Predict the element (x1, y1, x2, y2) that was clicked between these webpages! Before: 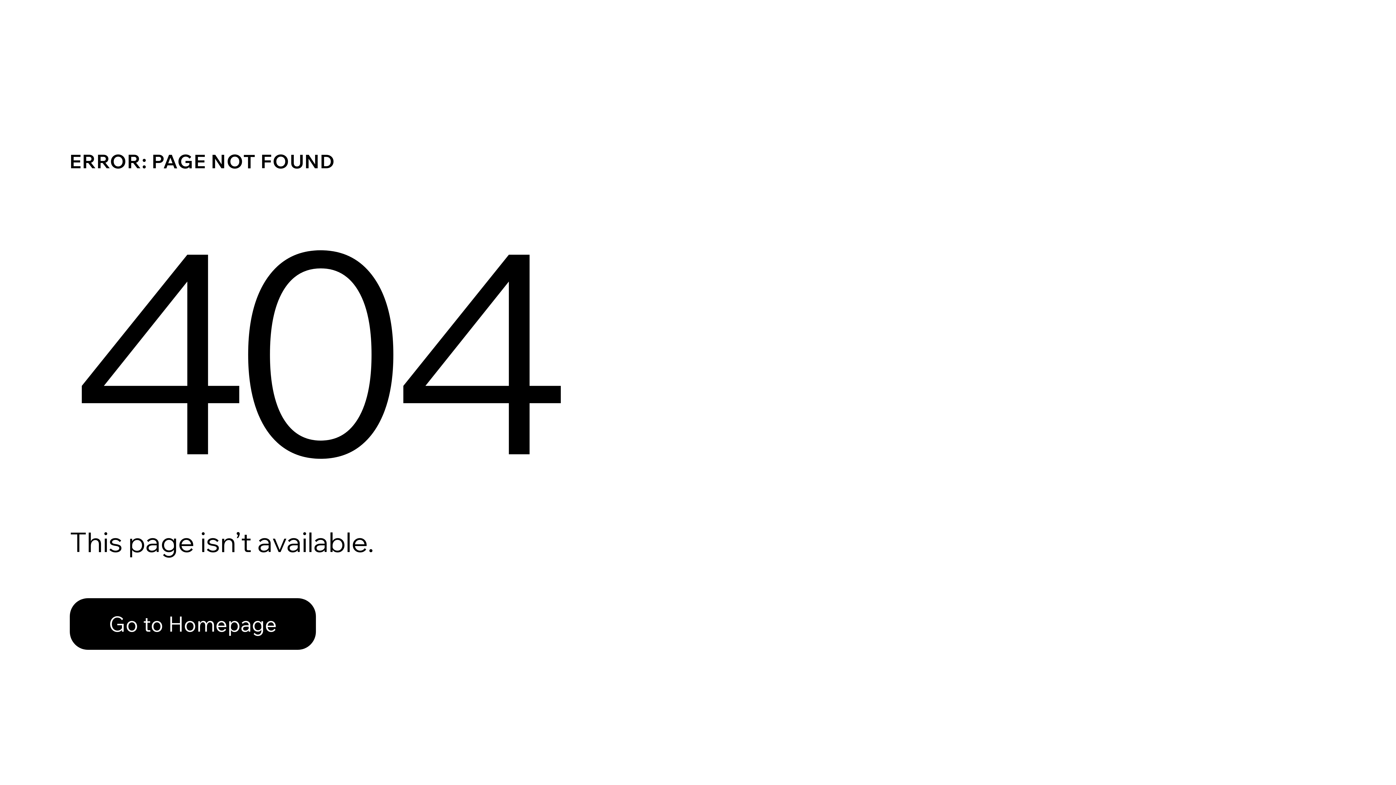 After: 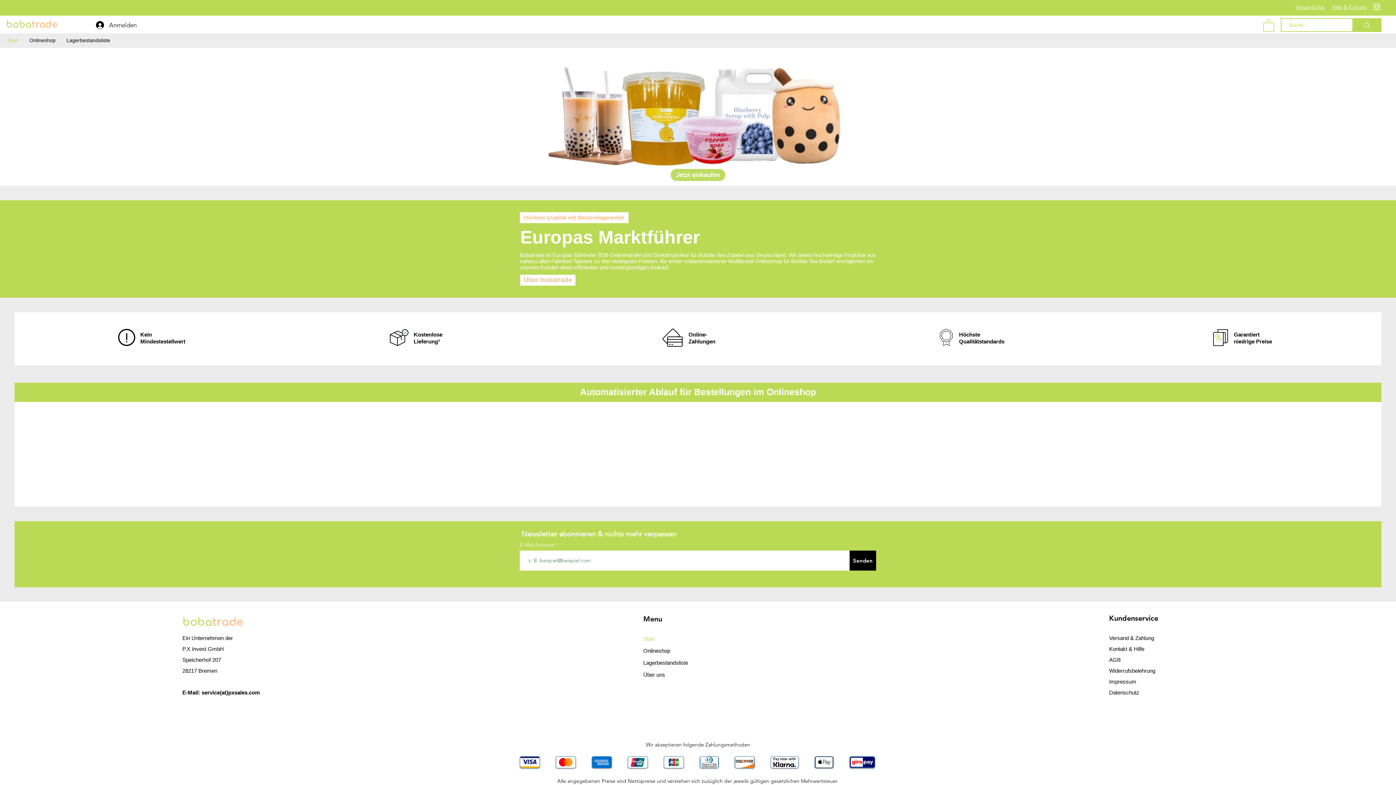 Action: label: Go to Homepage bbox: (69, 582, 768, 659)